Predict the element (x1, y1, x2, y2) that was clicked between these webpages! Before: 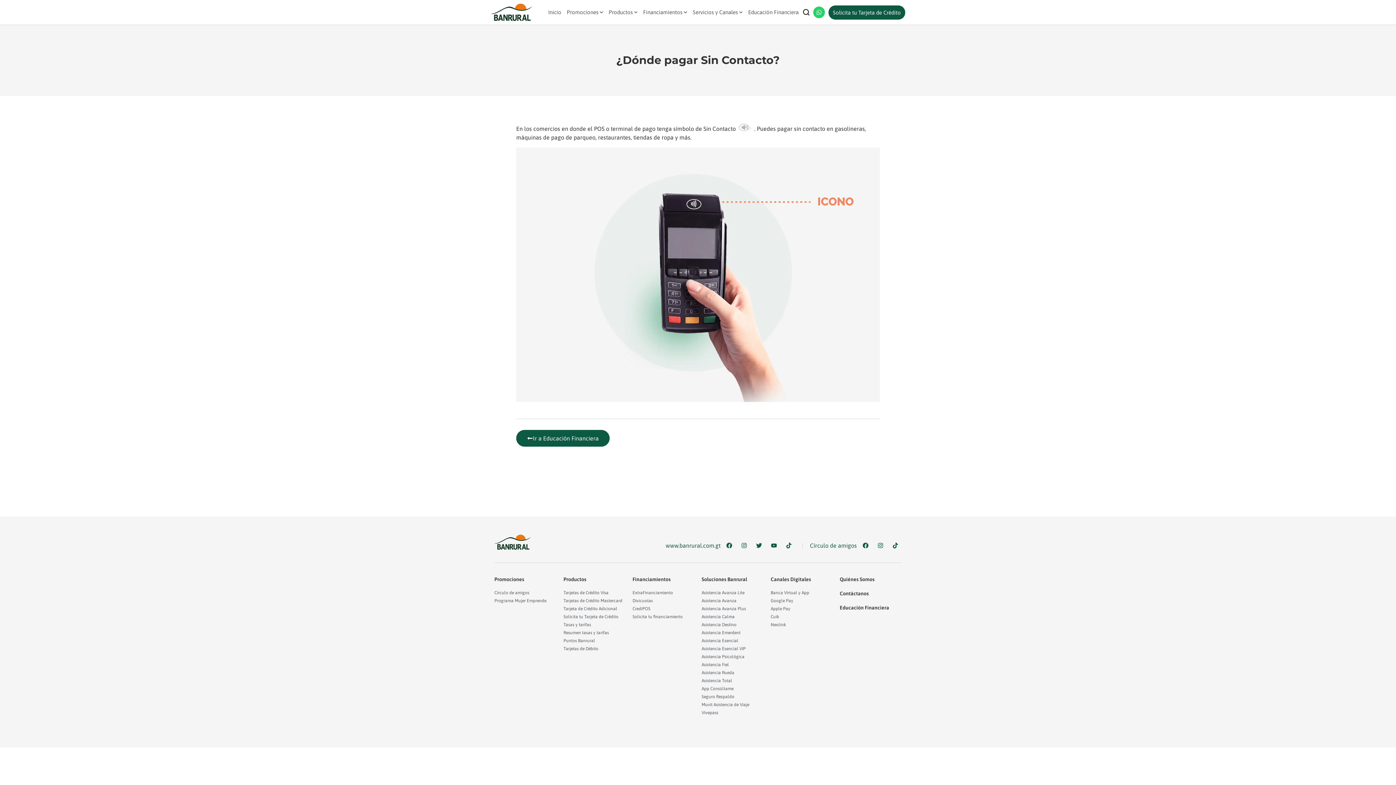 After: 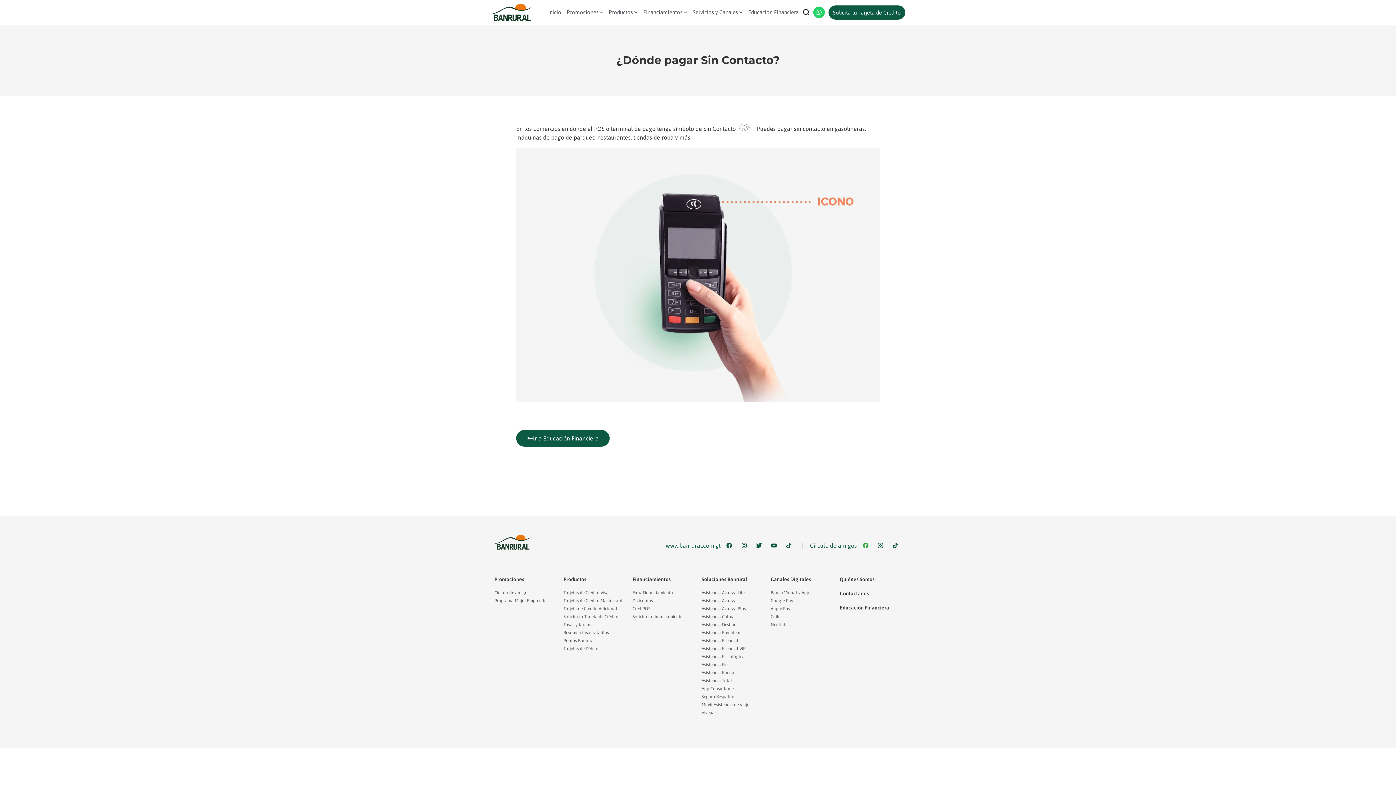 Action: label: Facebook Circulo de Amigos bbox: (862, 542, 871, 548)